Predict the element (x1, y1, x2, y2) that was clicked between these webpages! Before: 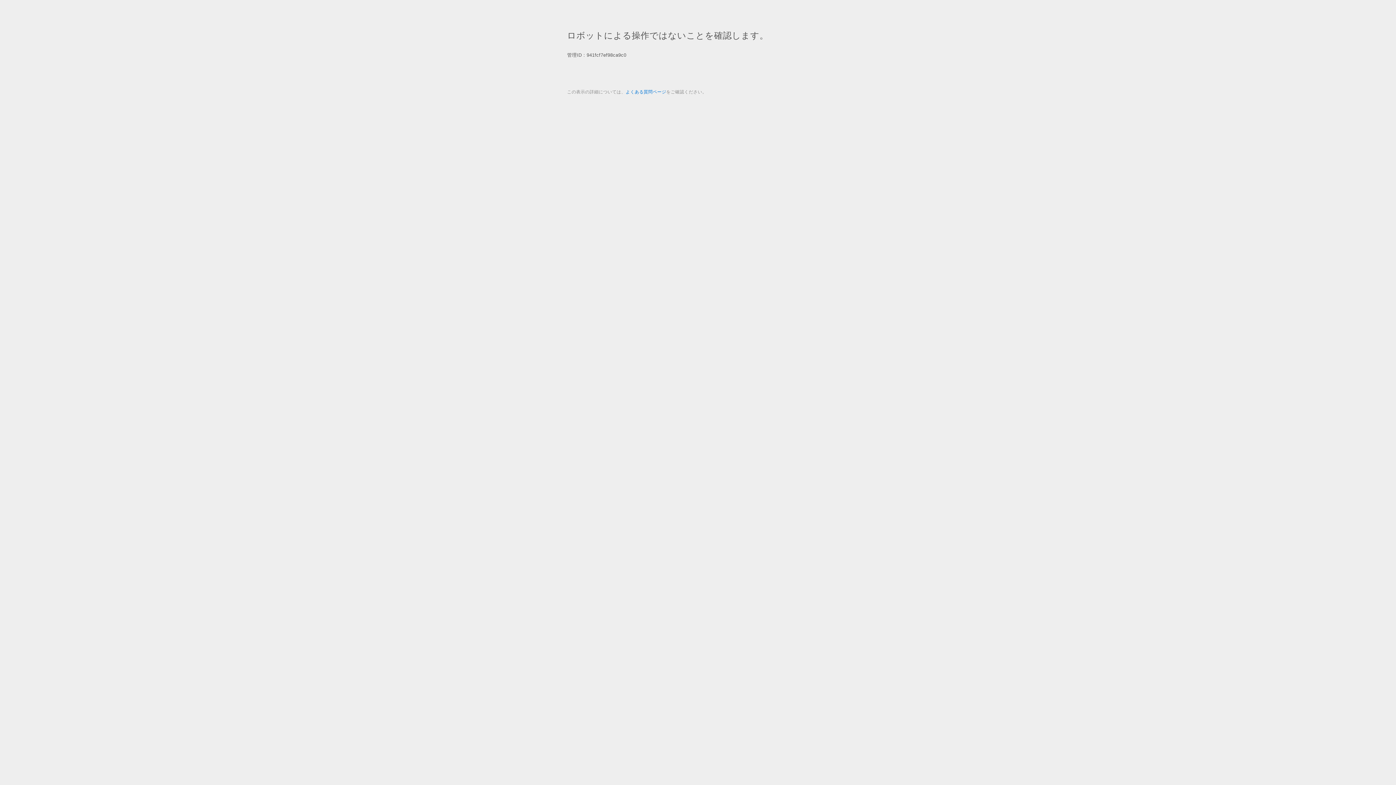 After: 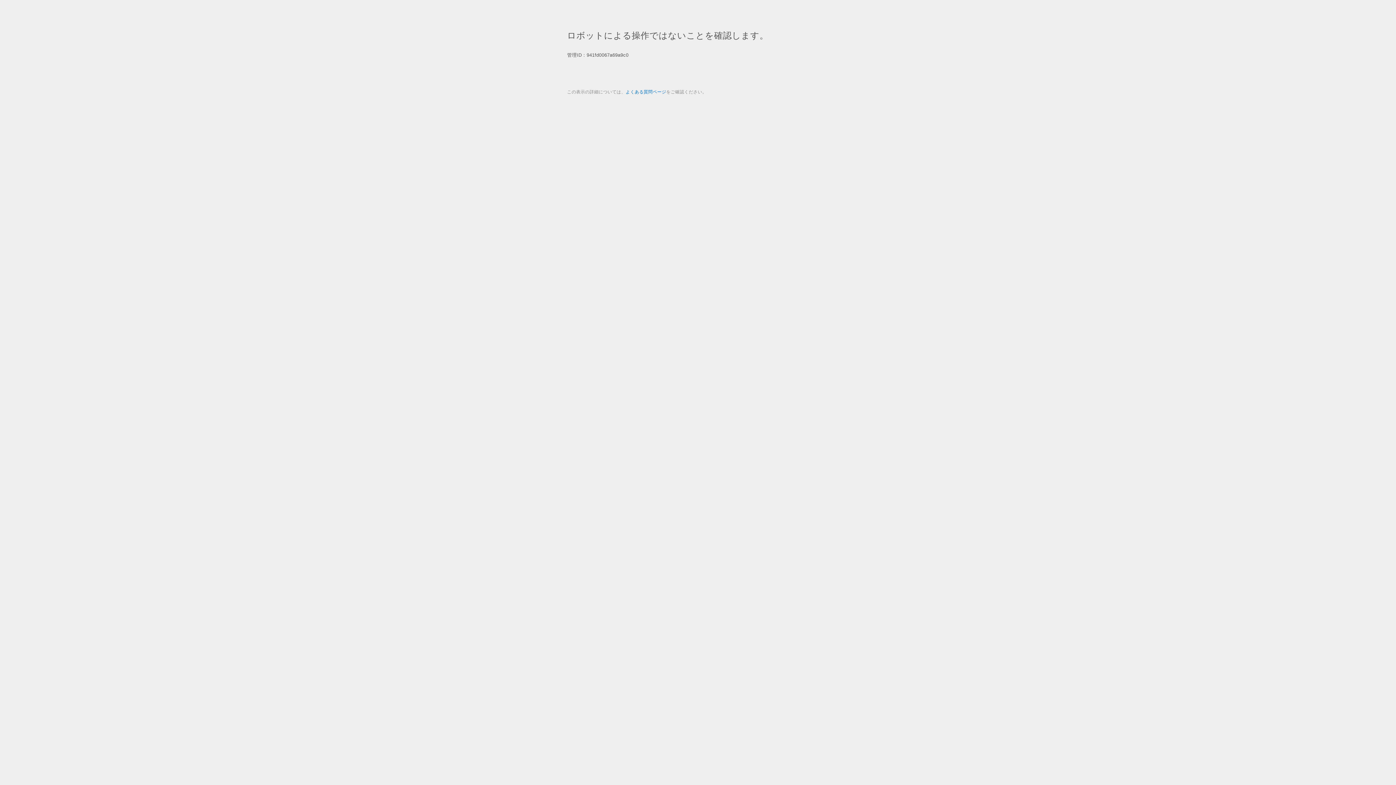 Action: label: よくある質問ページ bbox: (625, 89, 666, 94)